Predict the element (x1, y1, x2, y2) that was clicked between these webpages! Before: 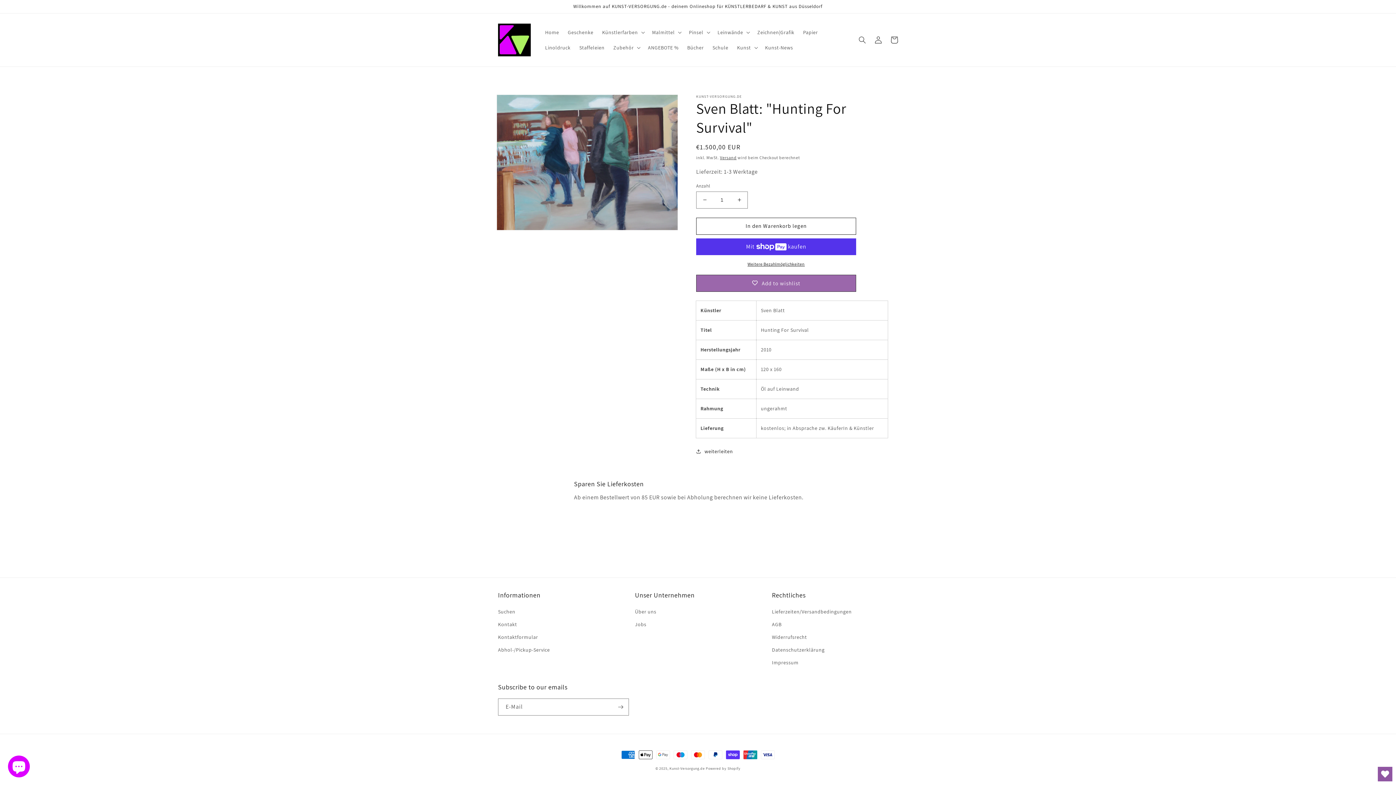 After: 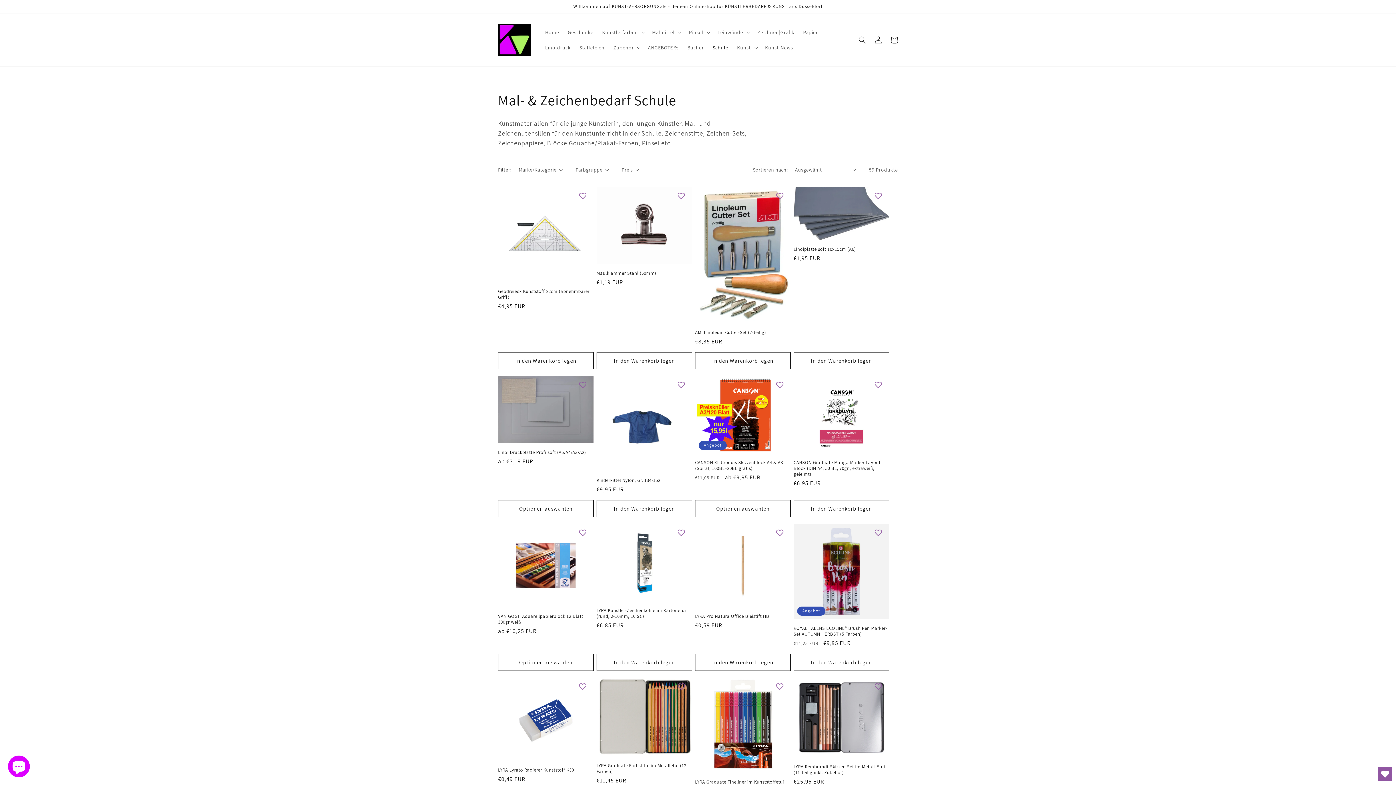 Action: label: Schule bbox: (708, 39, 732, 55)